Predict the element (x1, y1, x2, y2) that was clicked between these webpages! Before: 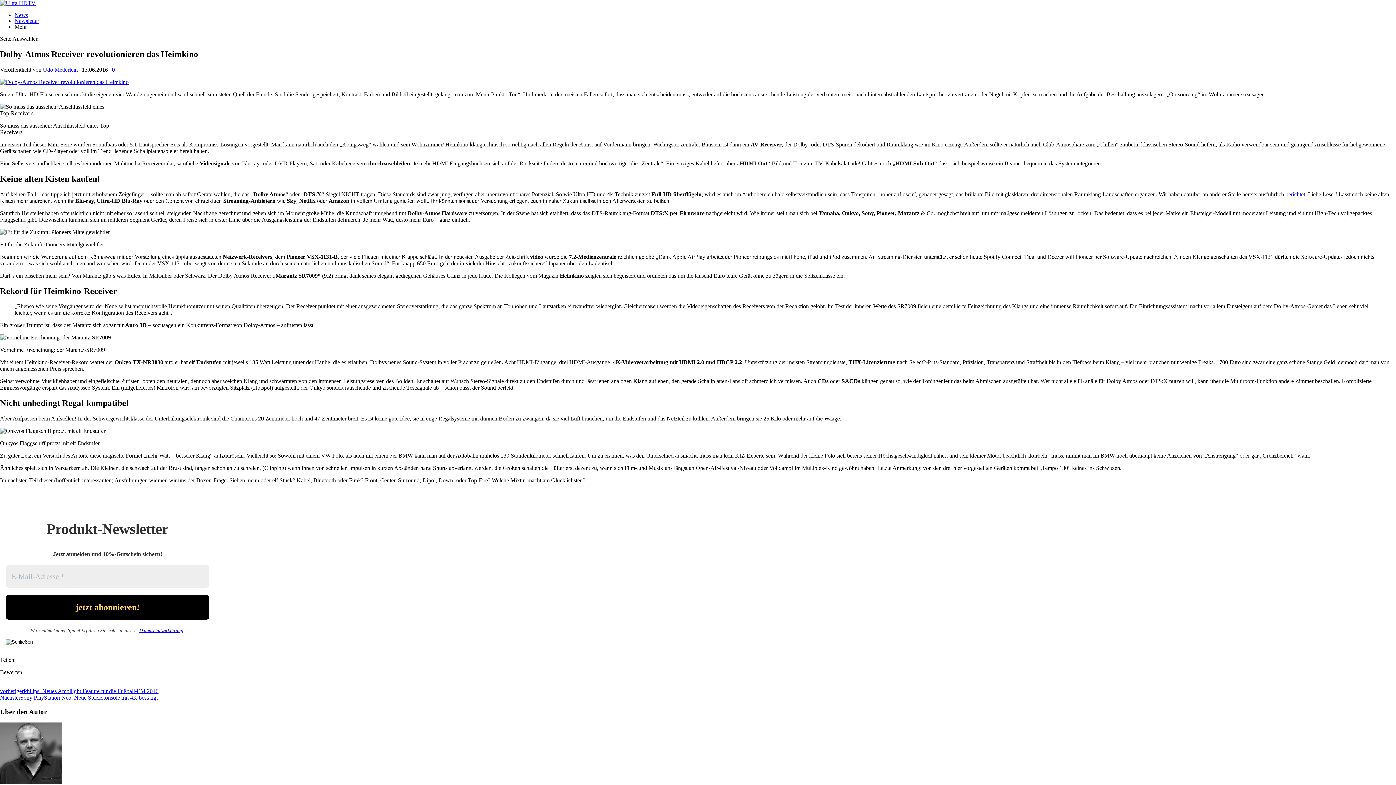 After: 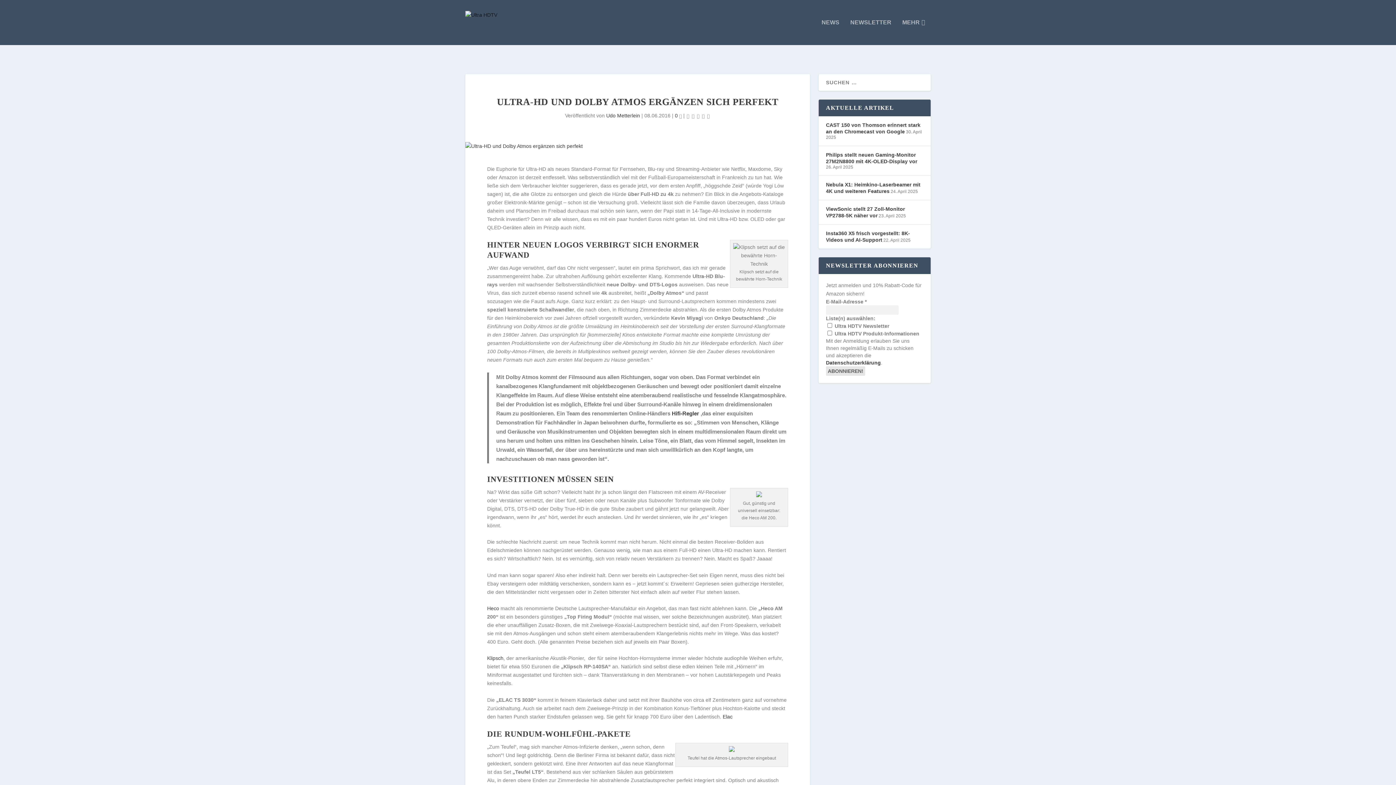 Action: label: berichtet bbox: (1285, 191, 1305, 197)